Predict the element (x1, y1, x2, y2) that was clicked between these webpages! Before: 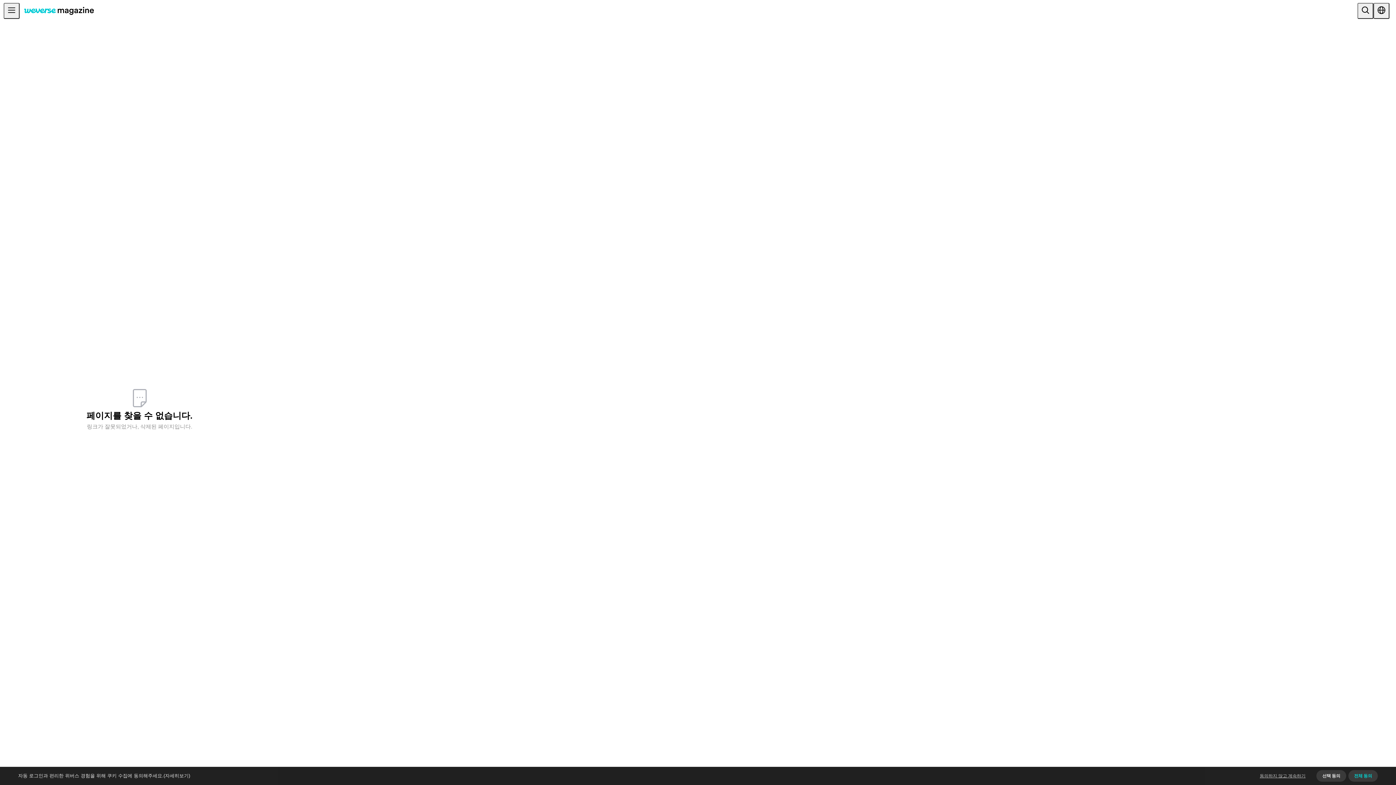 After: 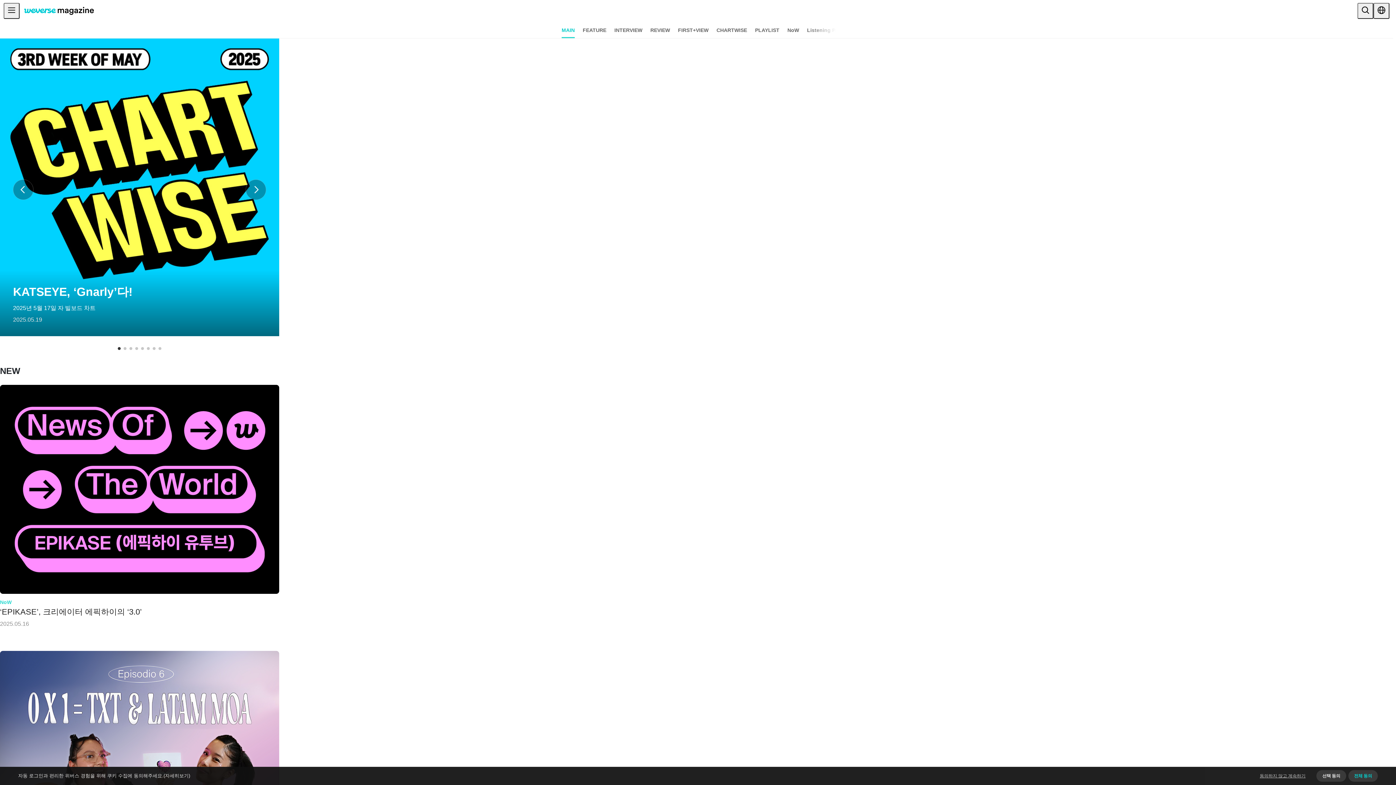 Action: bbox: (24, 2, 94, 18)